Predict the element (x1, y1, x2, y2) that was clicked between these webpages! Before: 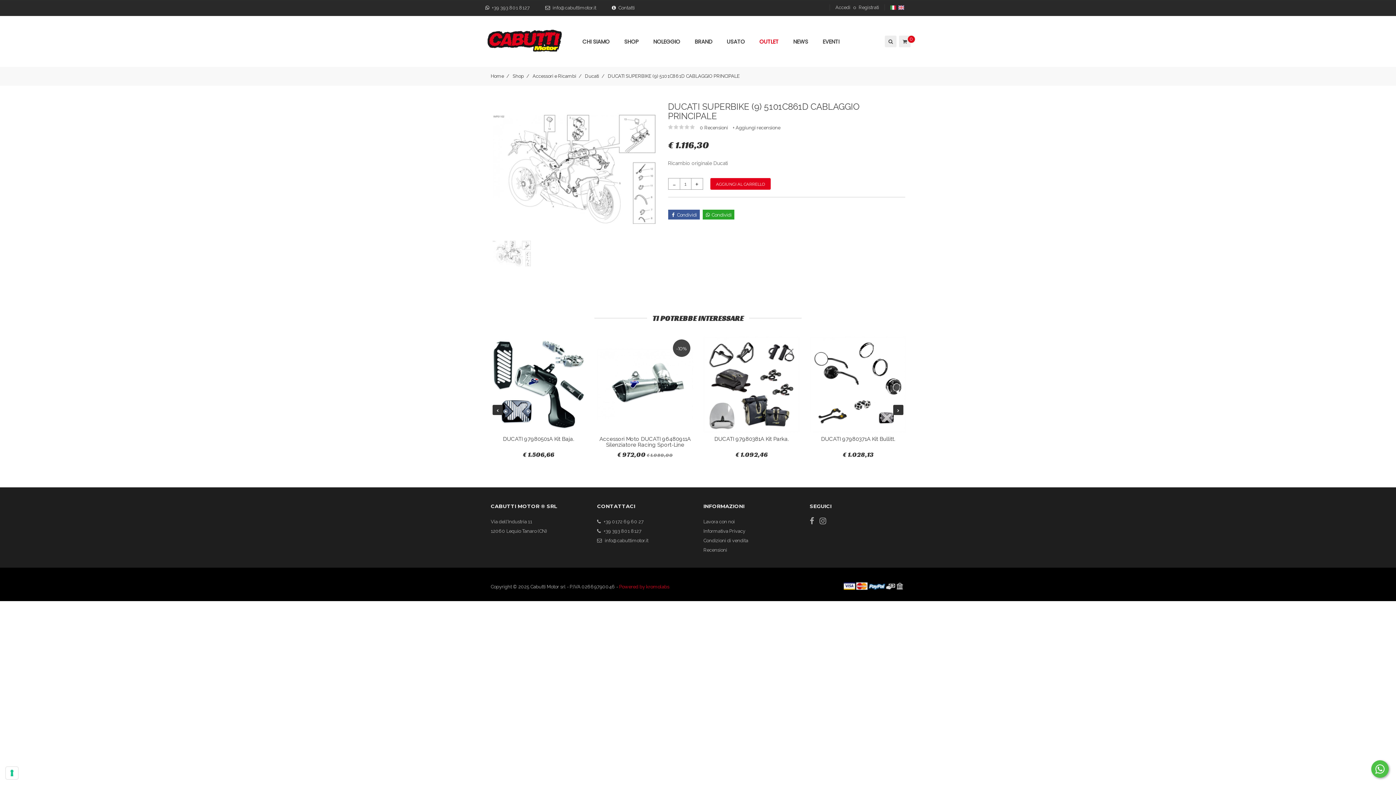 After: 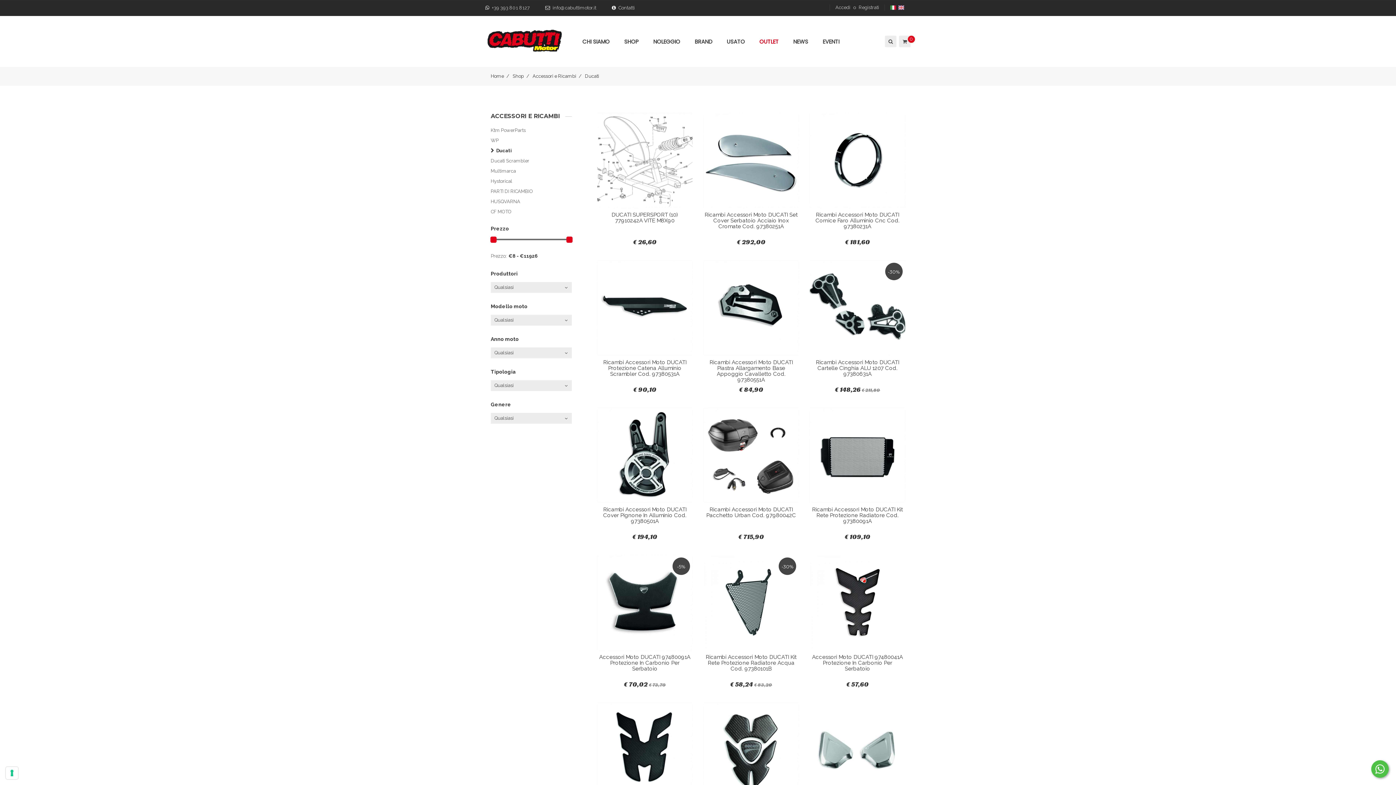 Action: label: Ducati bbox: (585, 73, 599, 78)